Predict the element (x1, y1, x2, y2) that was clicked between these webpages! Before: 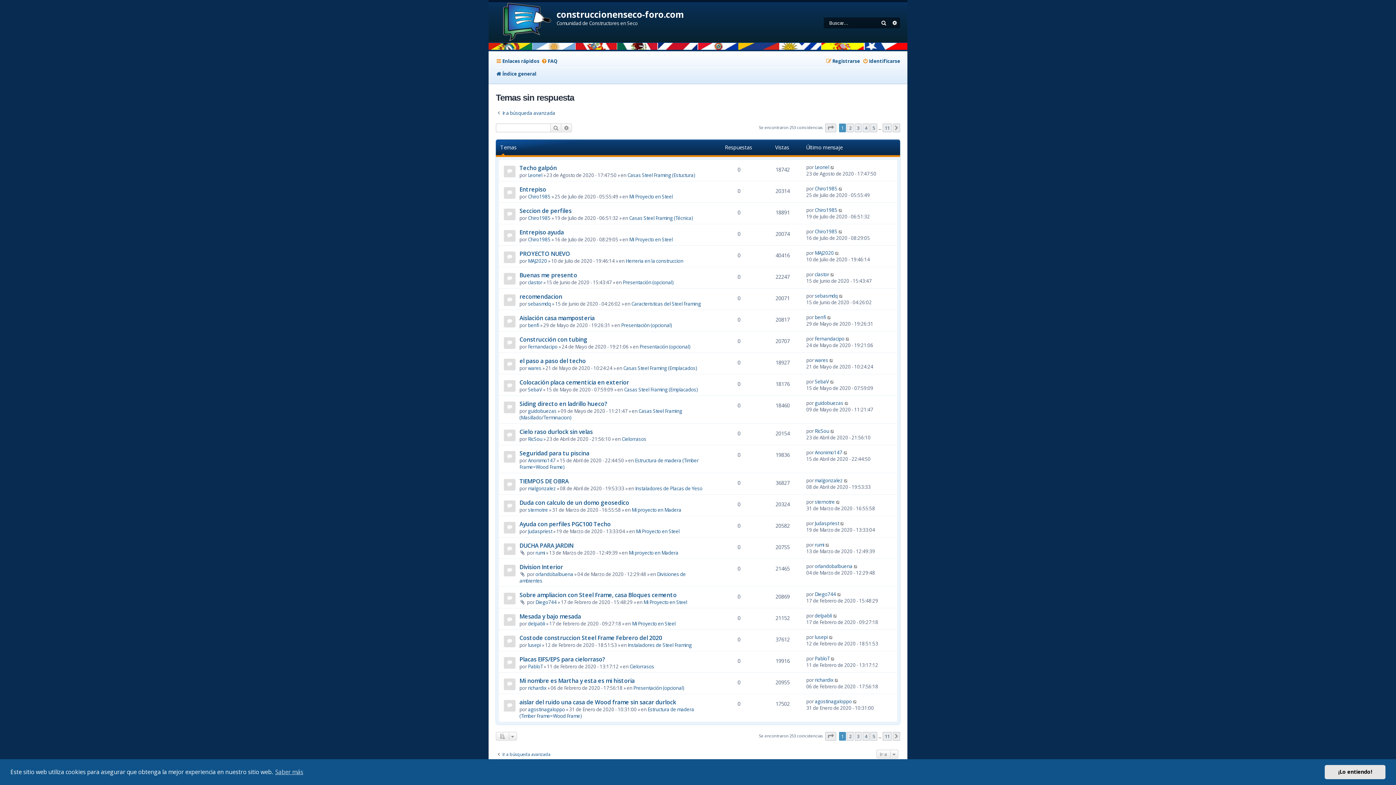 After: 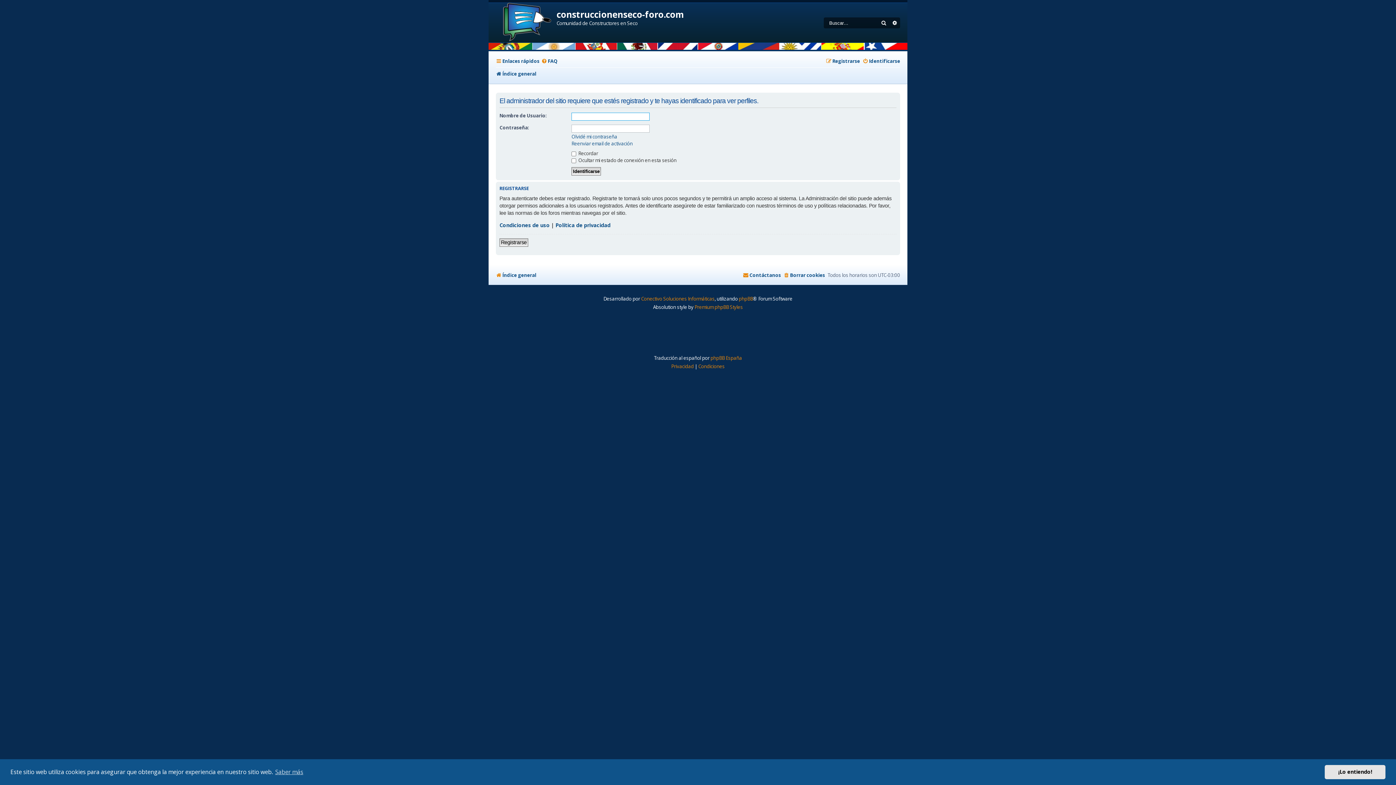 Action: bbox: (528, 214, 550, 221) label: Chiro1985